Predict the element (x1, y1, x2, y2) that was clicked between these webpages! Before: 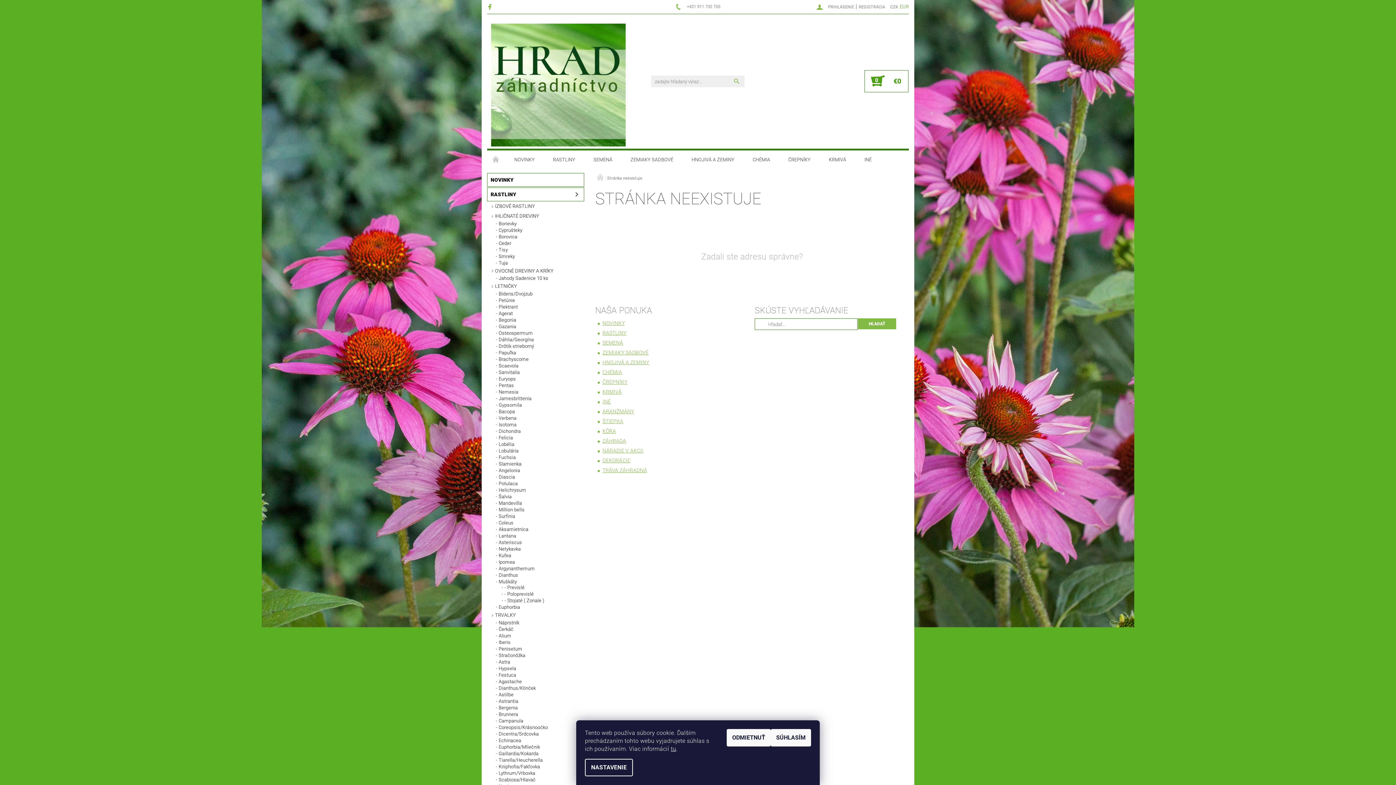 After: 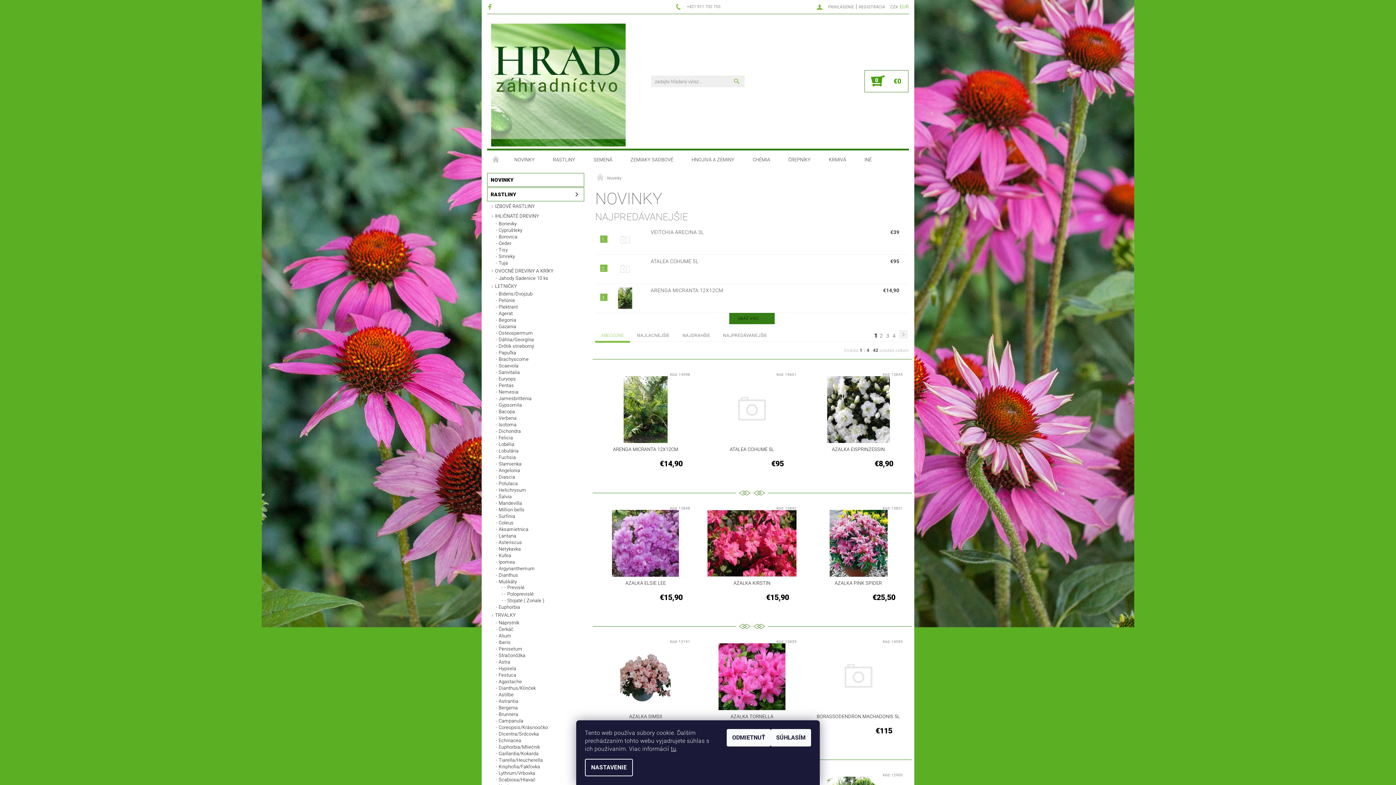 Action: bbox: (602, 320, 624, 326) label: NOVINKY